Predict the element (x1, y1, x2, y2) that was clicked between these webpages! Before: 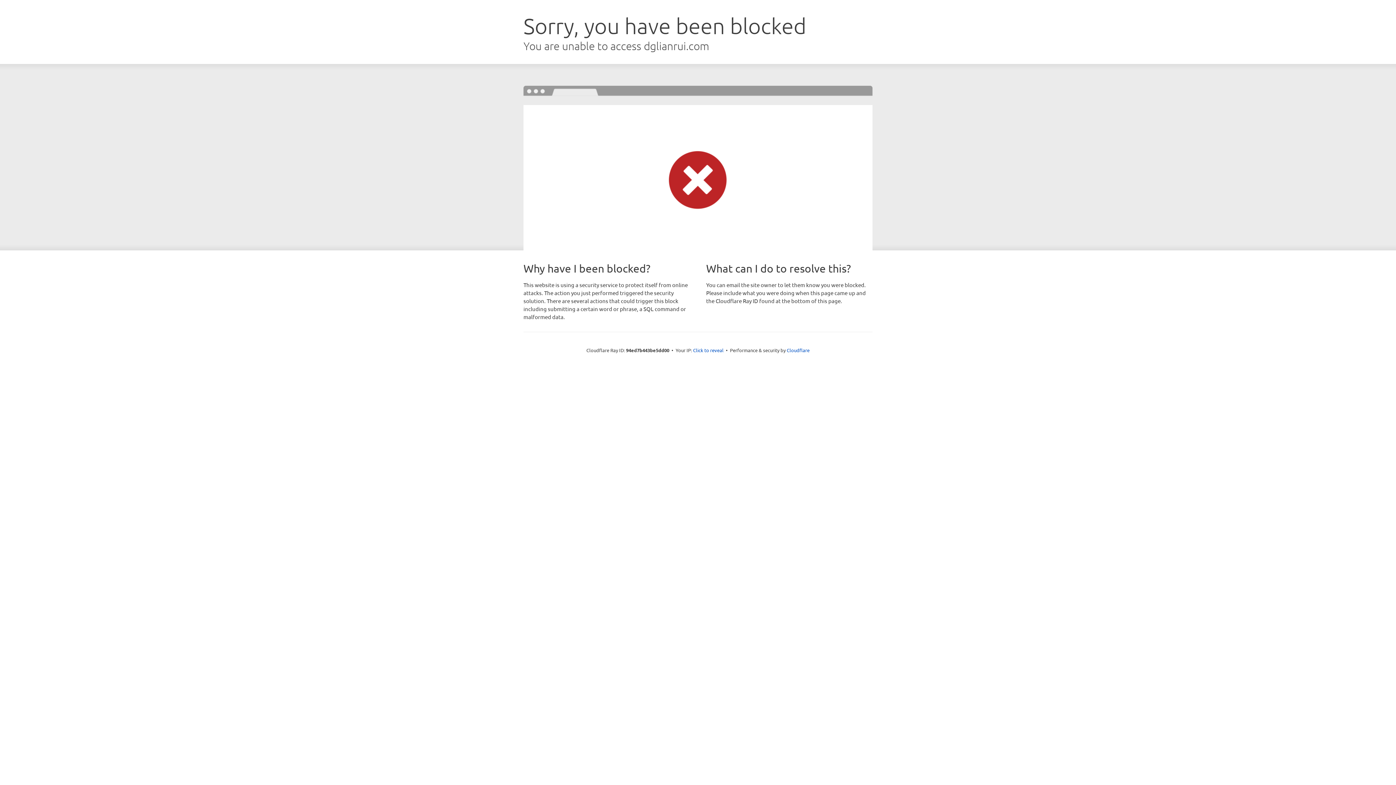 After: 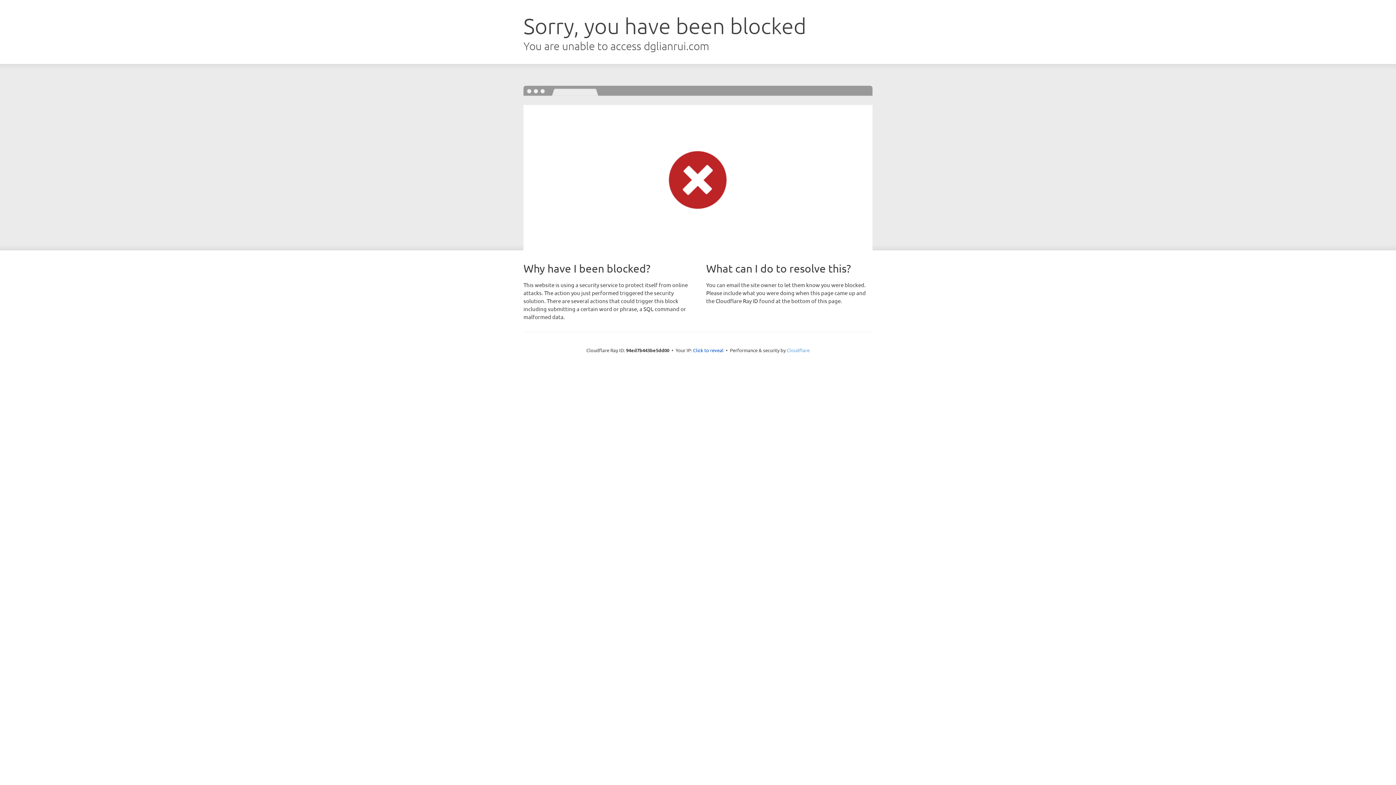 Action: bbox: (786, 347, 809, 353) label: Cloudflare